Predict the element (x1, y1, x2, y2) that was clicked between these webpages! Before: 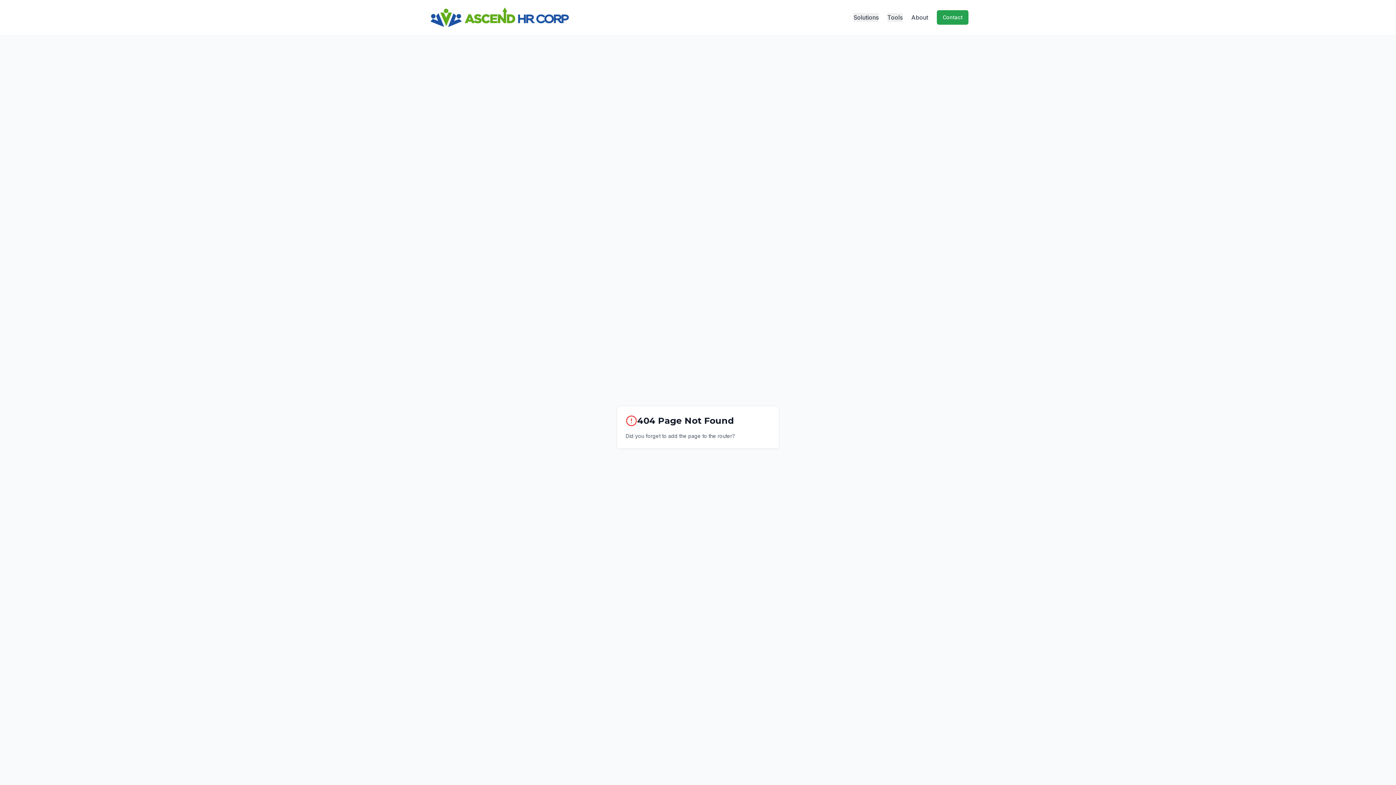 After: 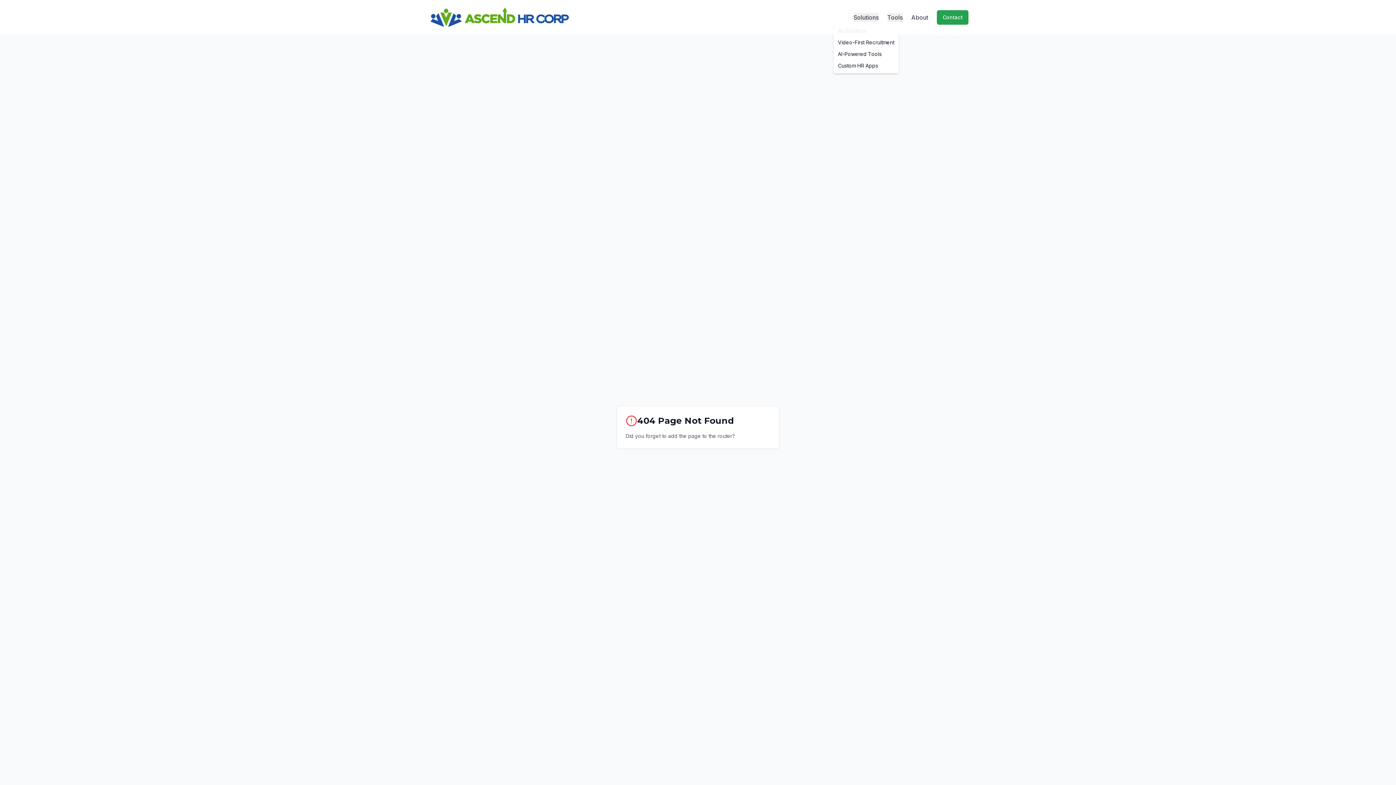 Action: bbox: (853, 13, 878, 21) label: Solutions